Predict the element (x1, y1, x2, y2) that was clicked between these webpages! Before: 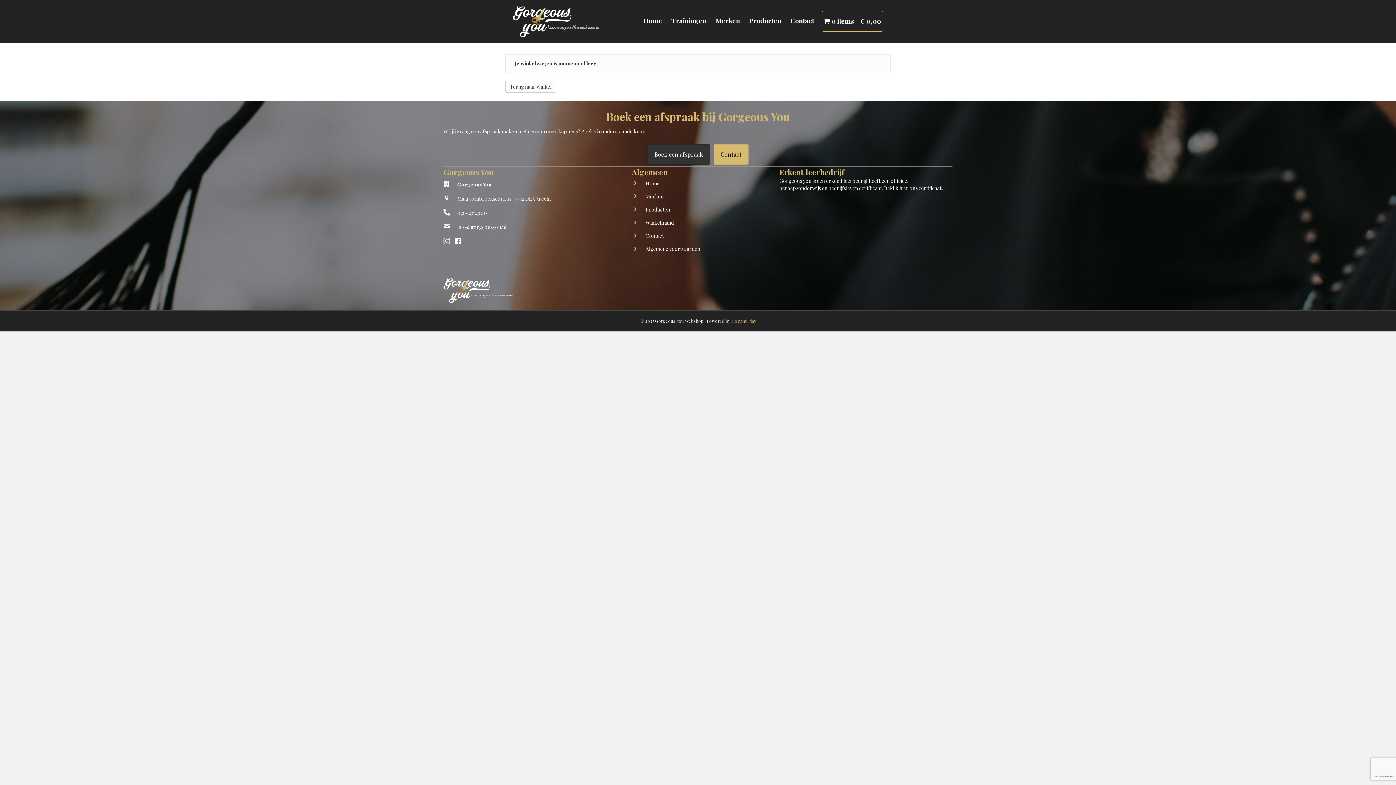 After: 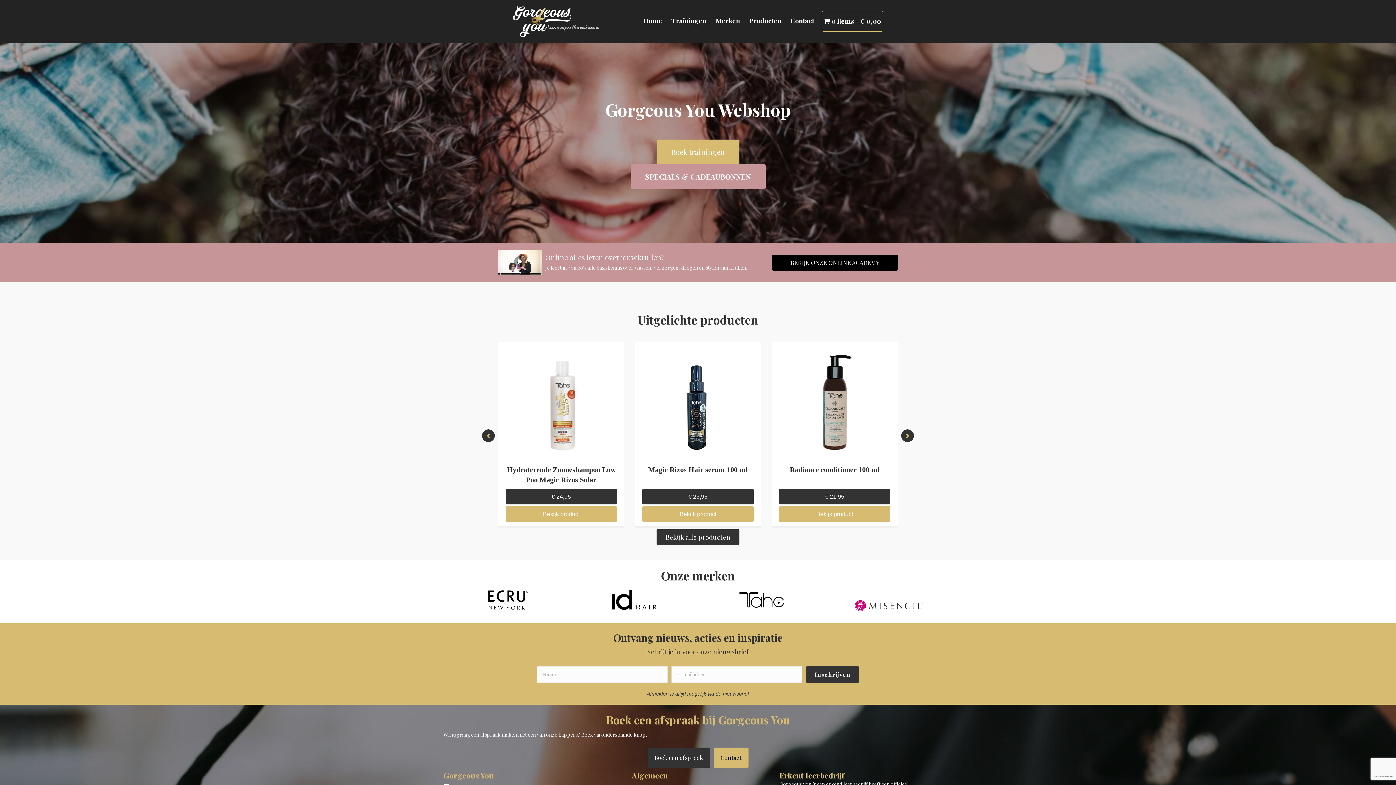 Action: label: Ga naar https://shop.gorgeousyou.nl/ bbox: (632, 177, 779, 190)